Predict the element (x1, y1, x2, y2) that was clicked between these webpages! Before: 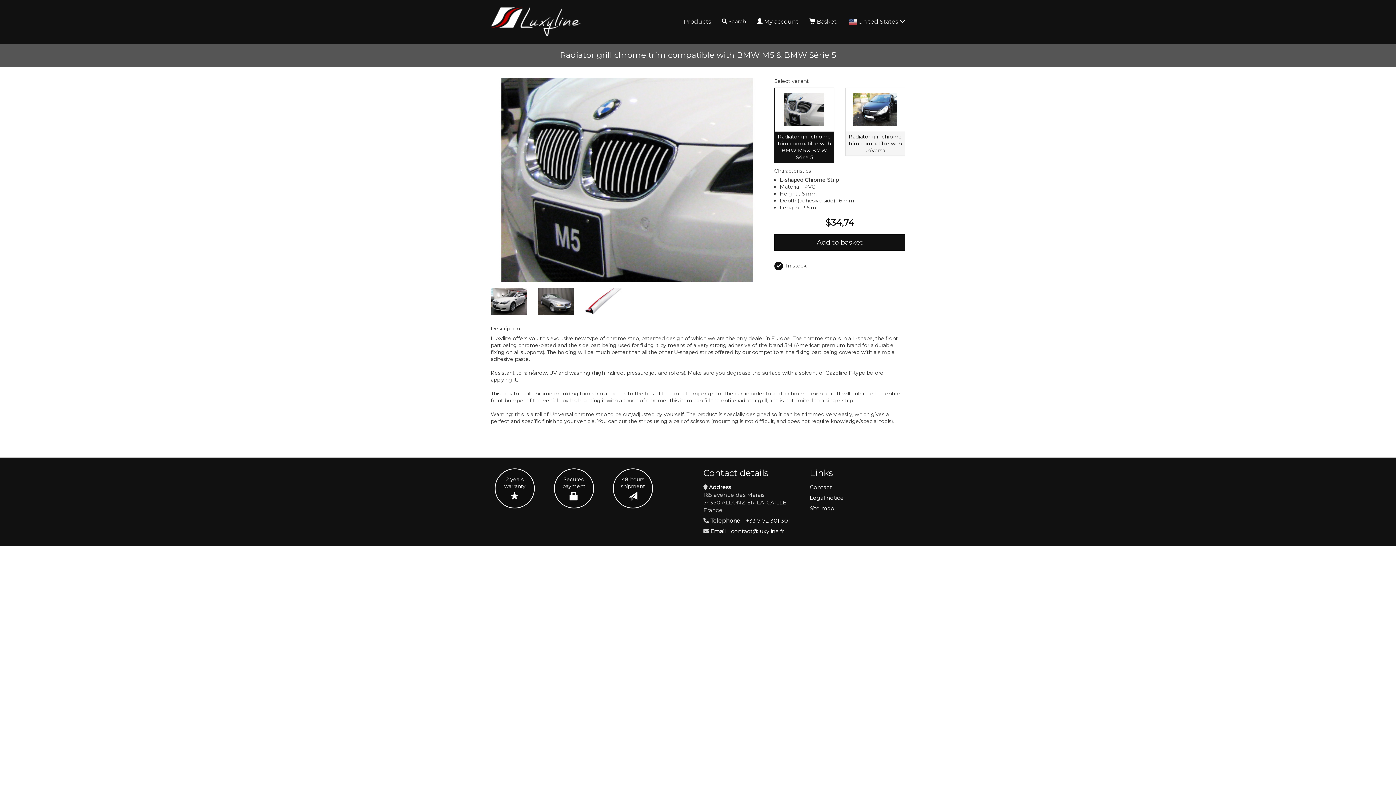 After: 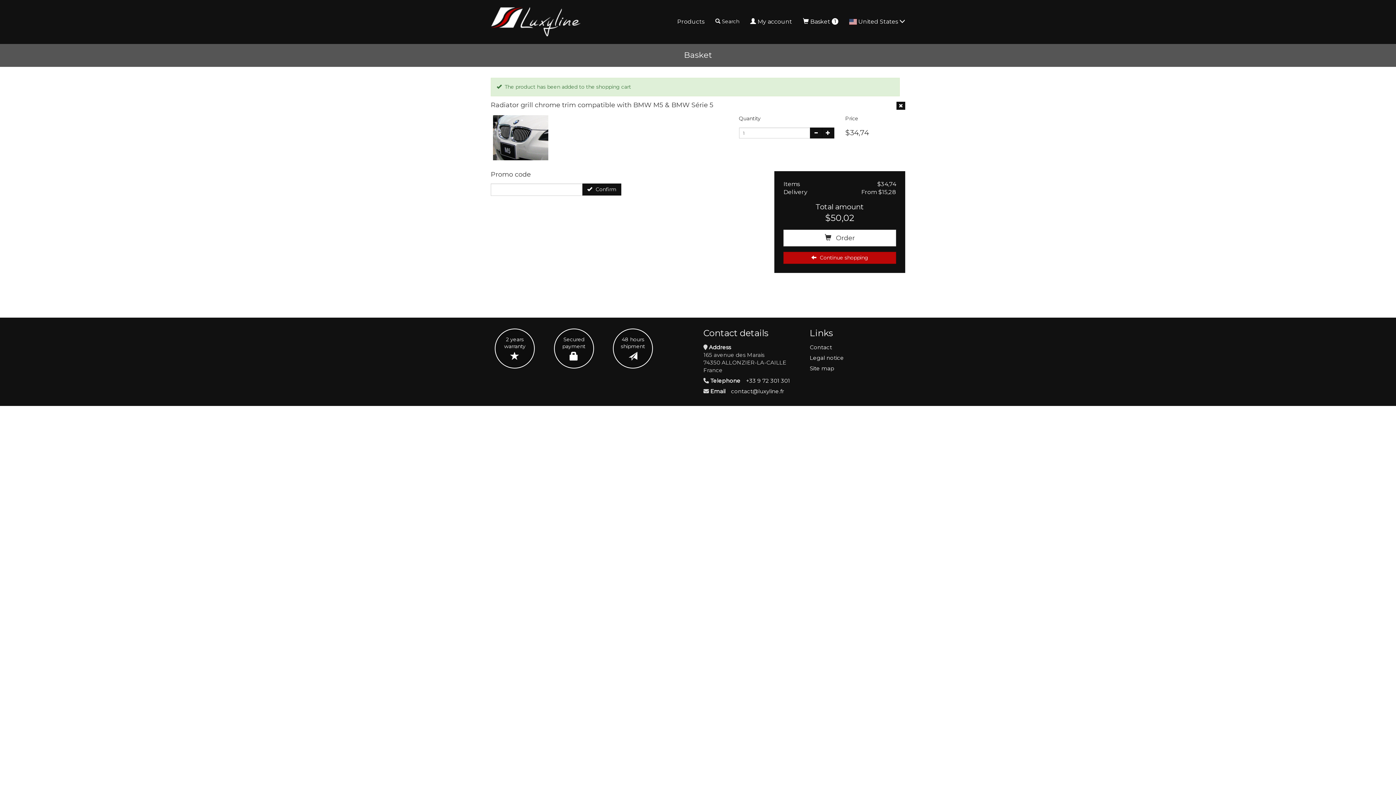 Action: label: Add to basket bbox: (774, 234, 905, 250)